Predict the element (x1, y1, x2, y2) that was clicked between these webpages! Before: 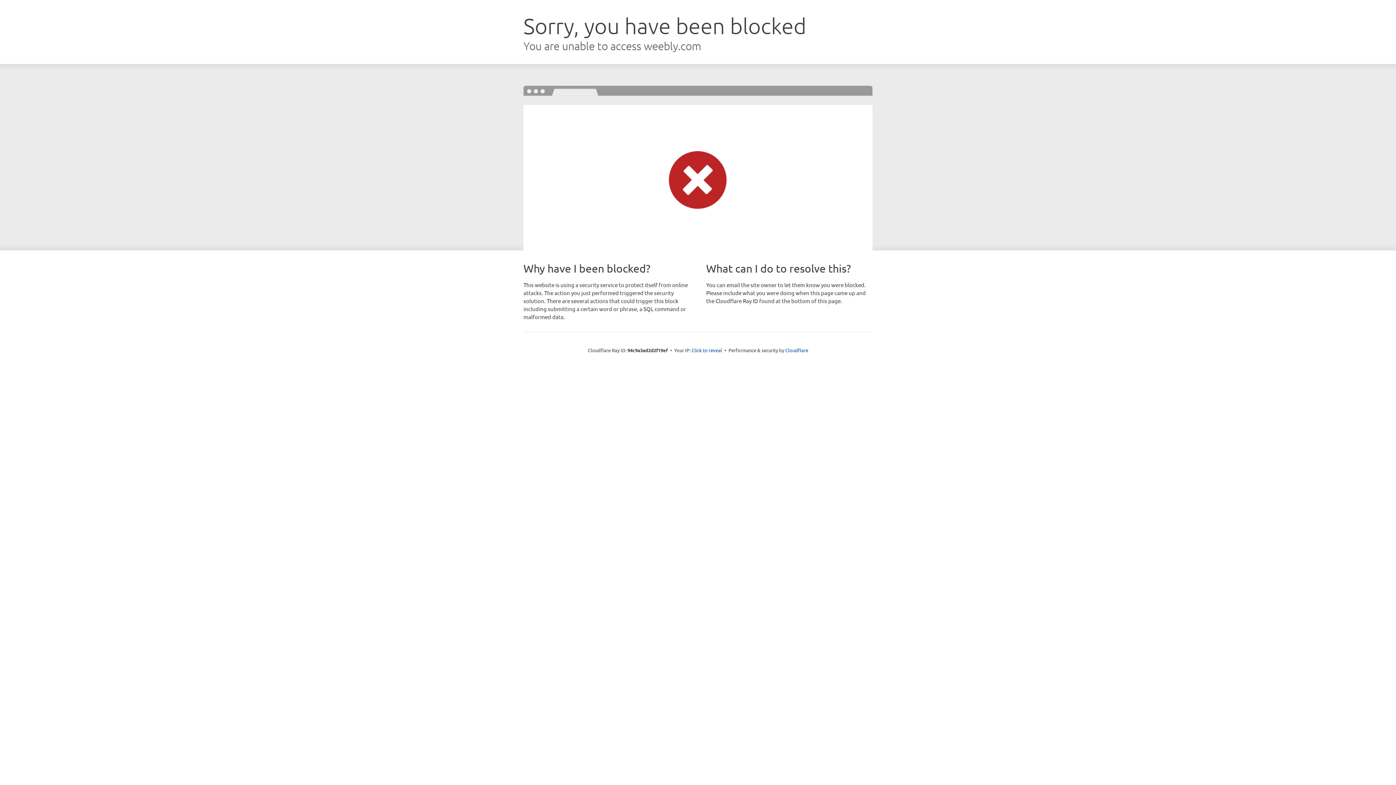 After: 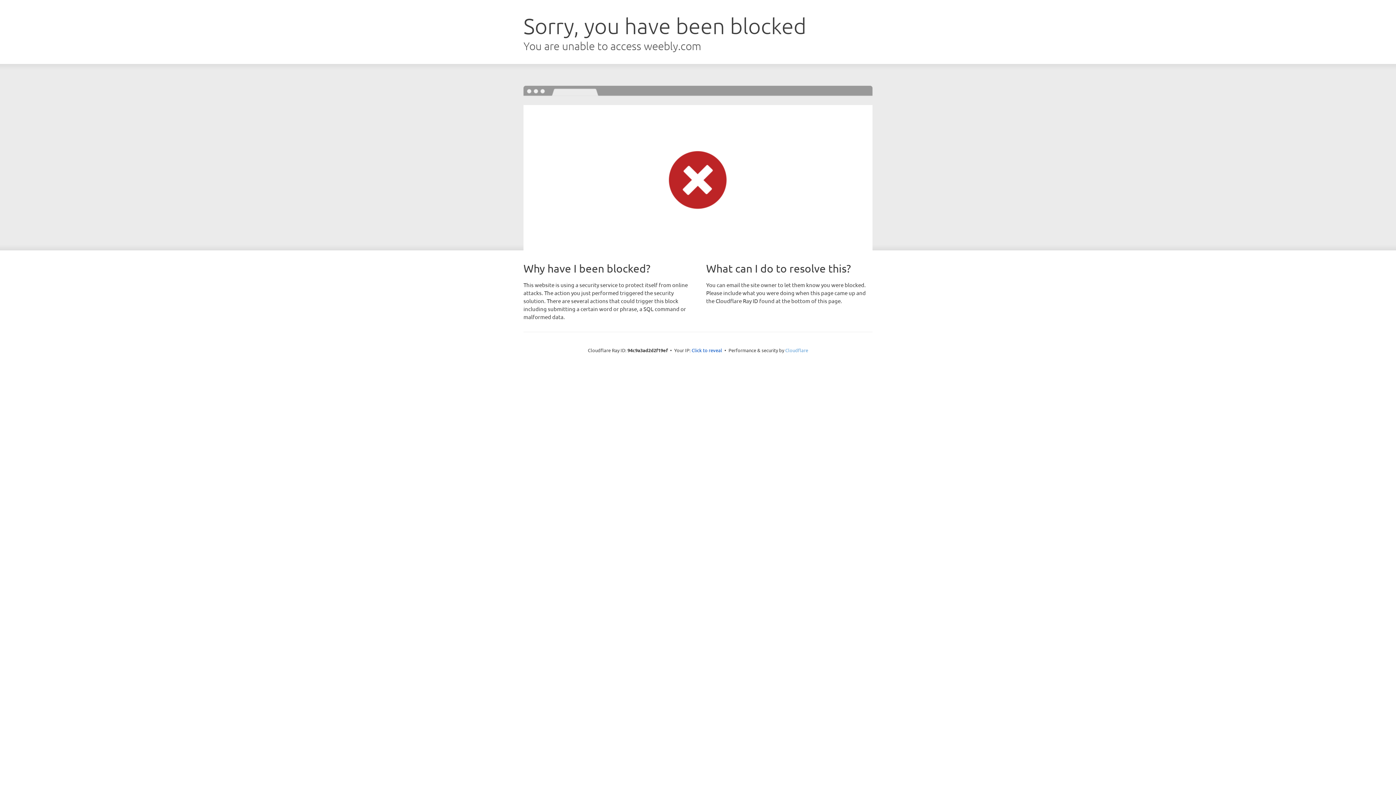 Action: label: Cloudflare bbox: (785, 347, 808, 353)